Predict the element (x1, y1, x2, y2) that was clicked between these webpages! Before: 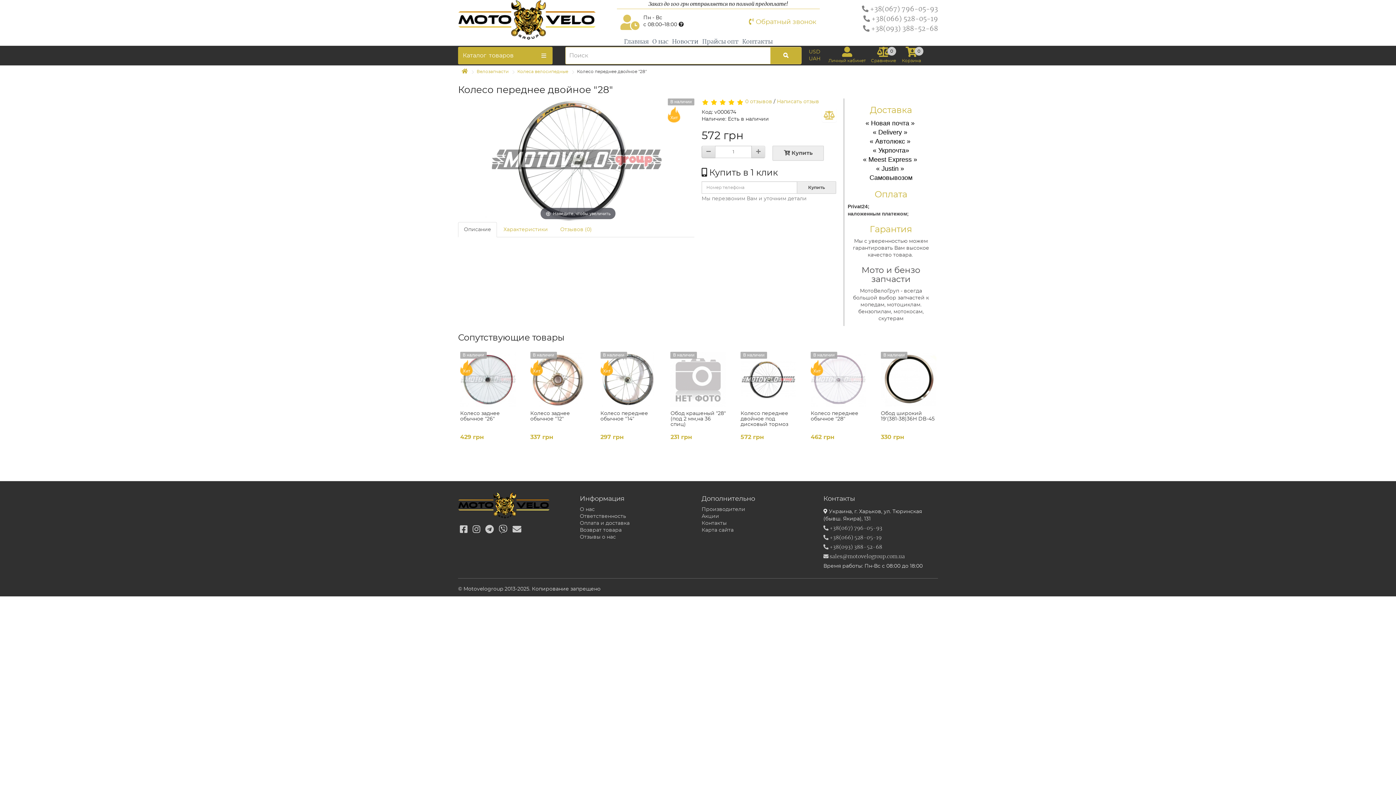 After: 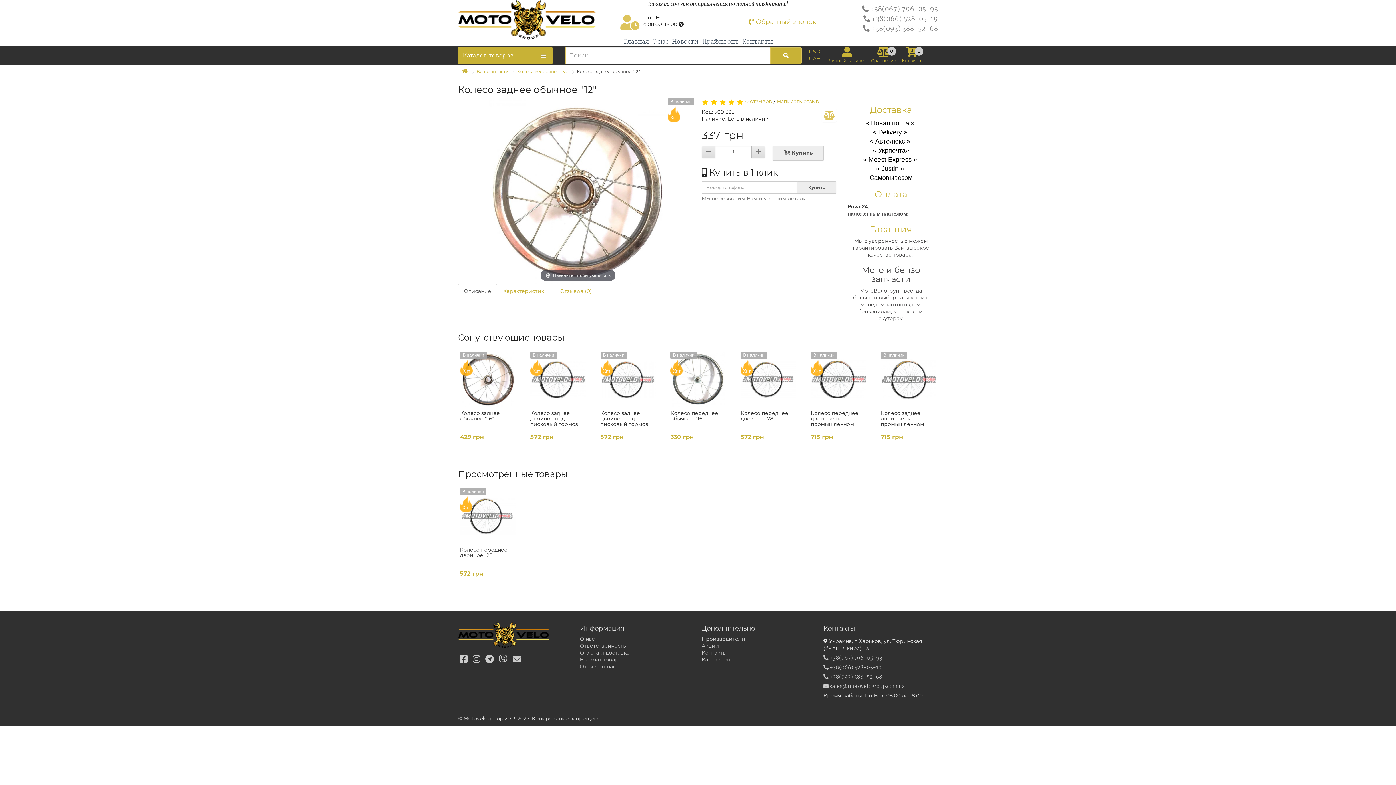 Action: bbox: (530, 352, 586, 407)